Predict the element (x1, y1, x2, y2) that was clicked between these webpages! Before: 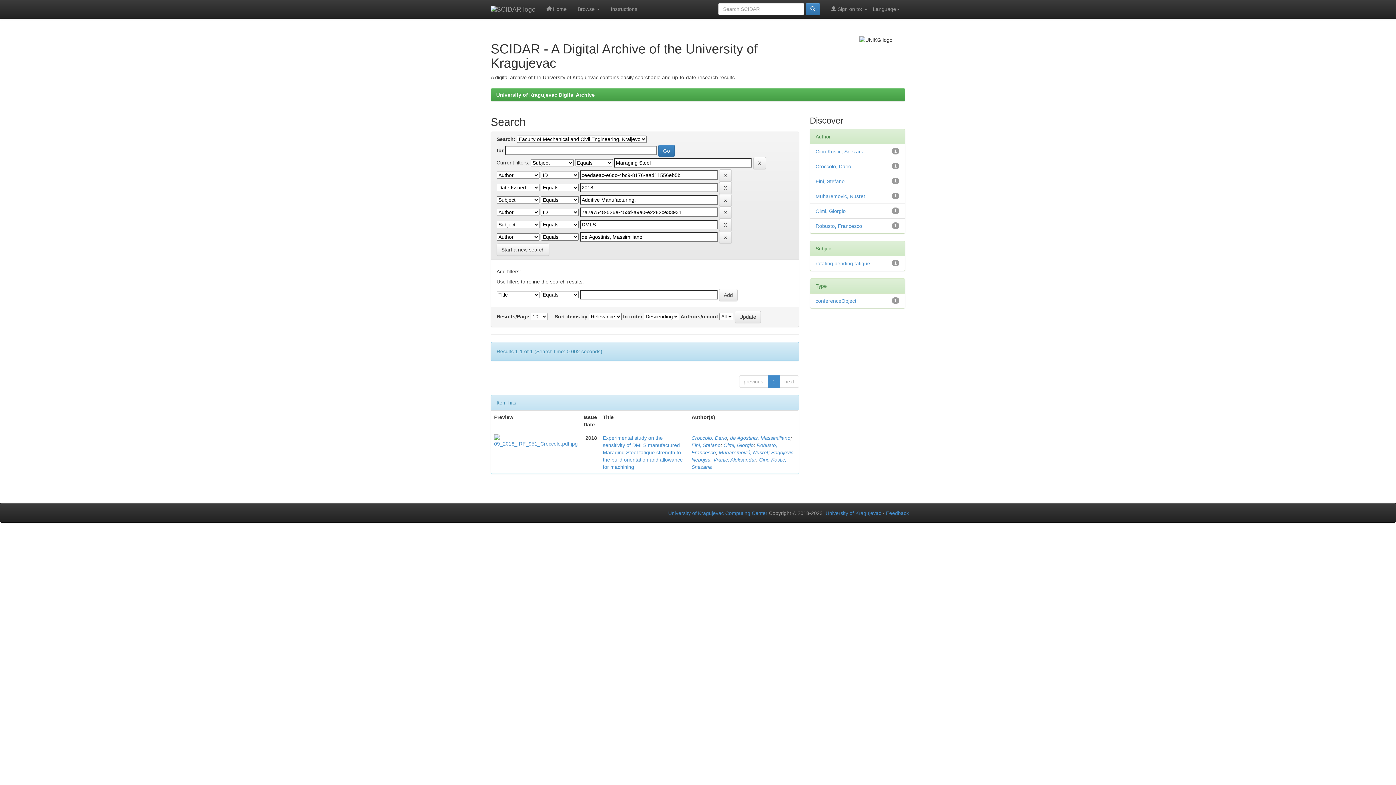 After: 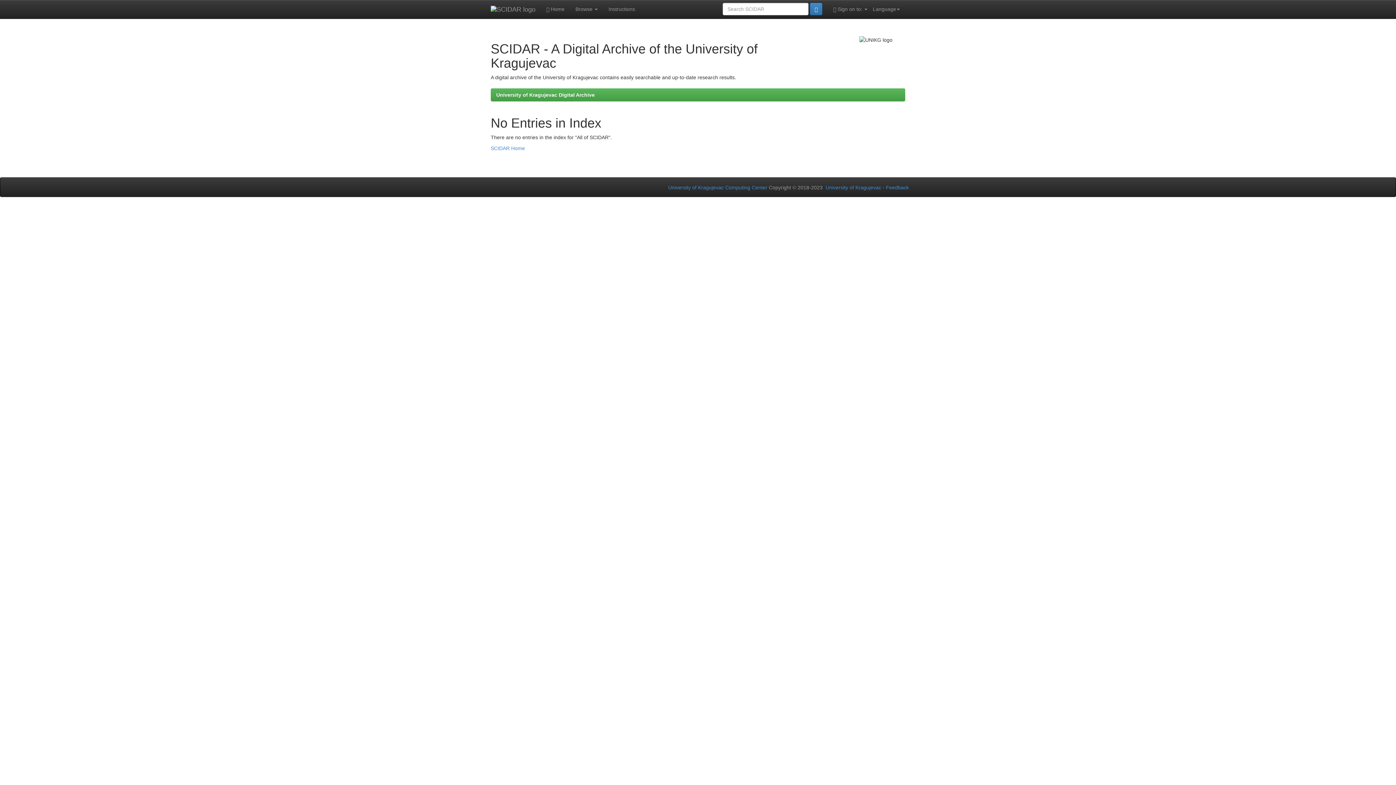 Action: label: Croccolo, Dario bbox: (691, 435, 727, 441)